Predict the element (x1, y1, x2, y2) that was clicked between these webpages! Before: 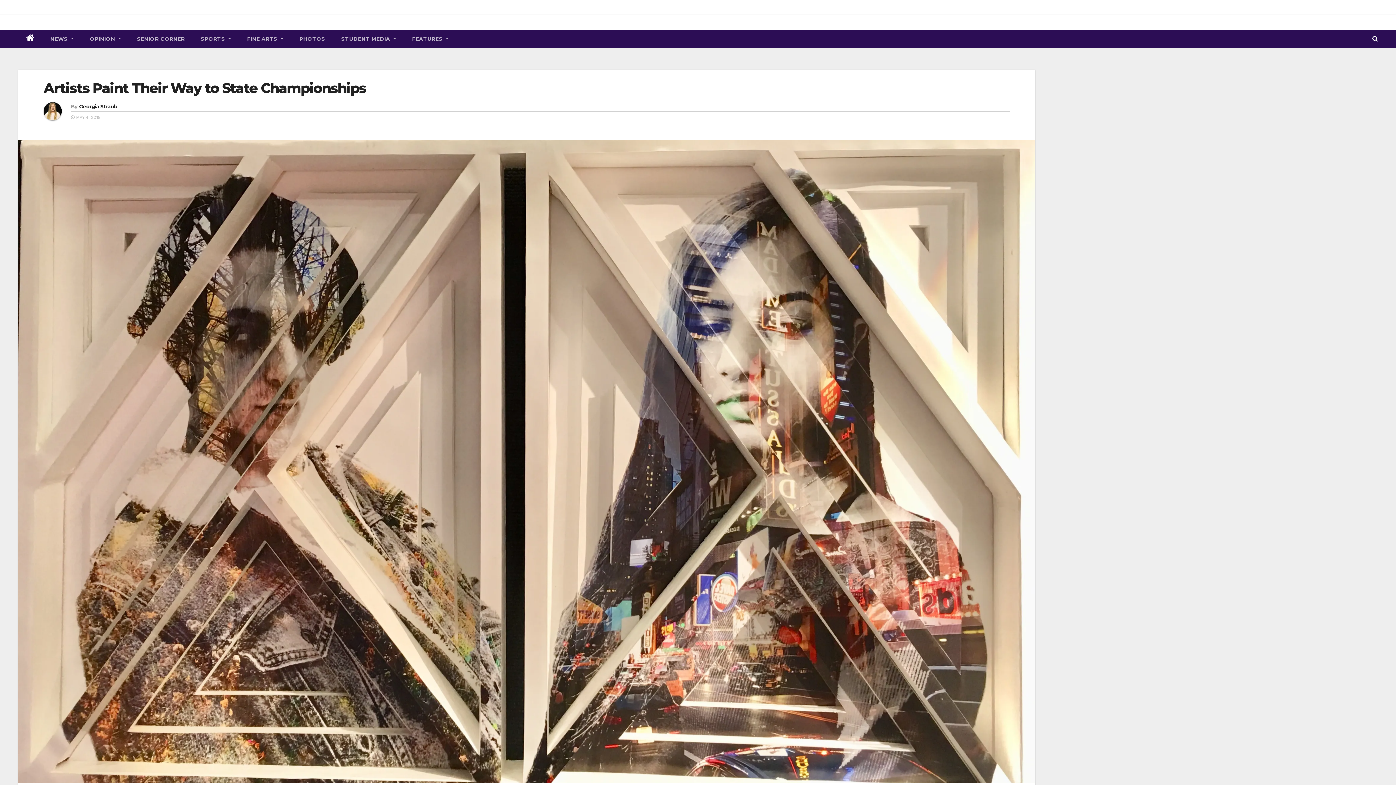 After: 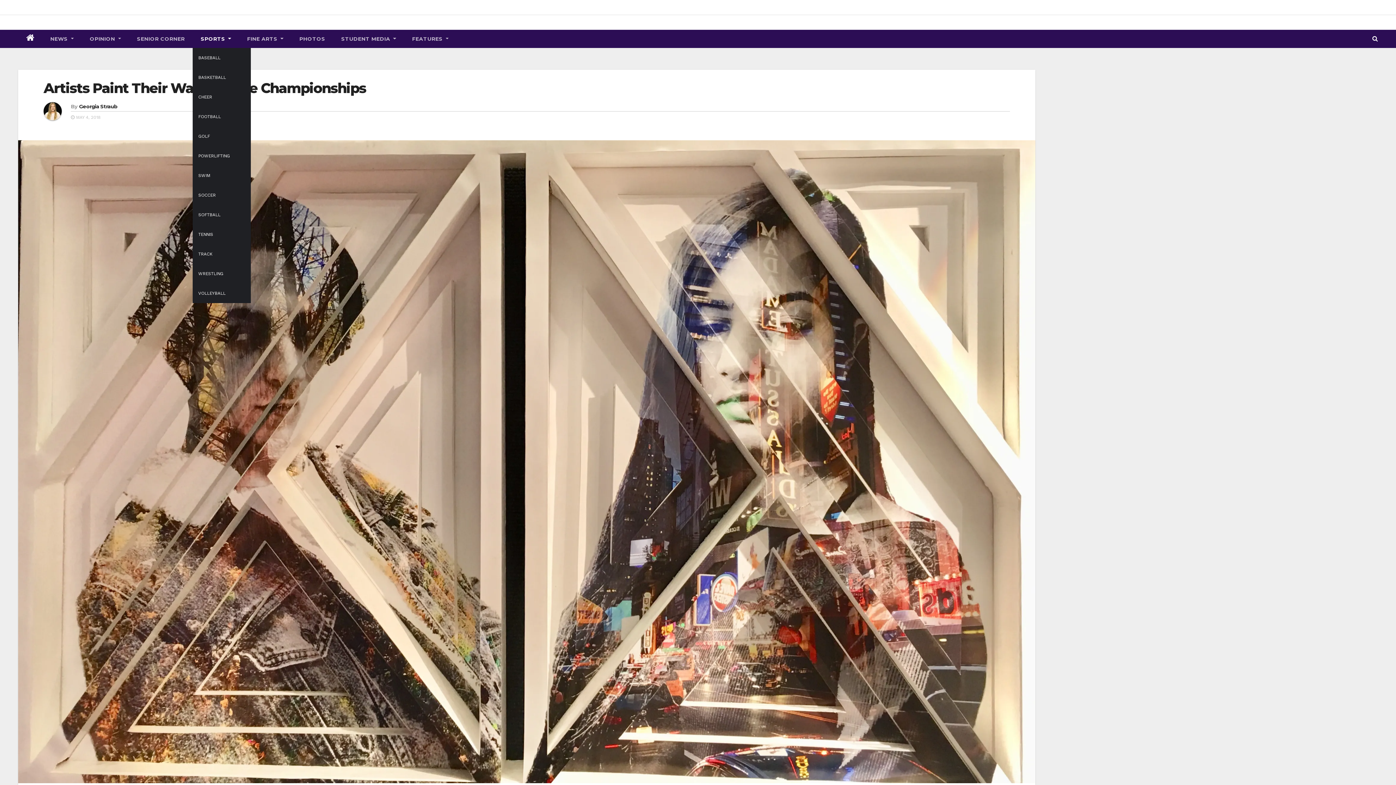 Action: bbox: (192, 29, 239, 48) label: SPORTS 